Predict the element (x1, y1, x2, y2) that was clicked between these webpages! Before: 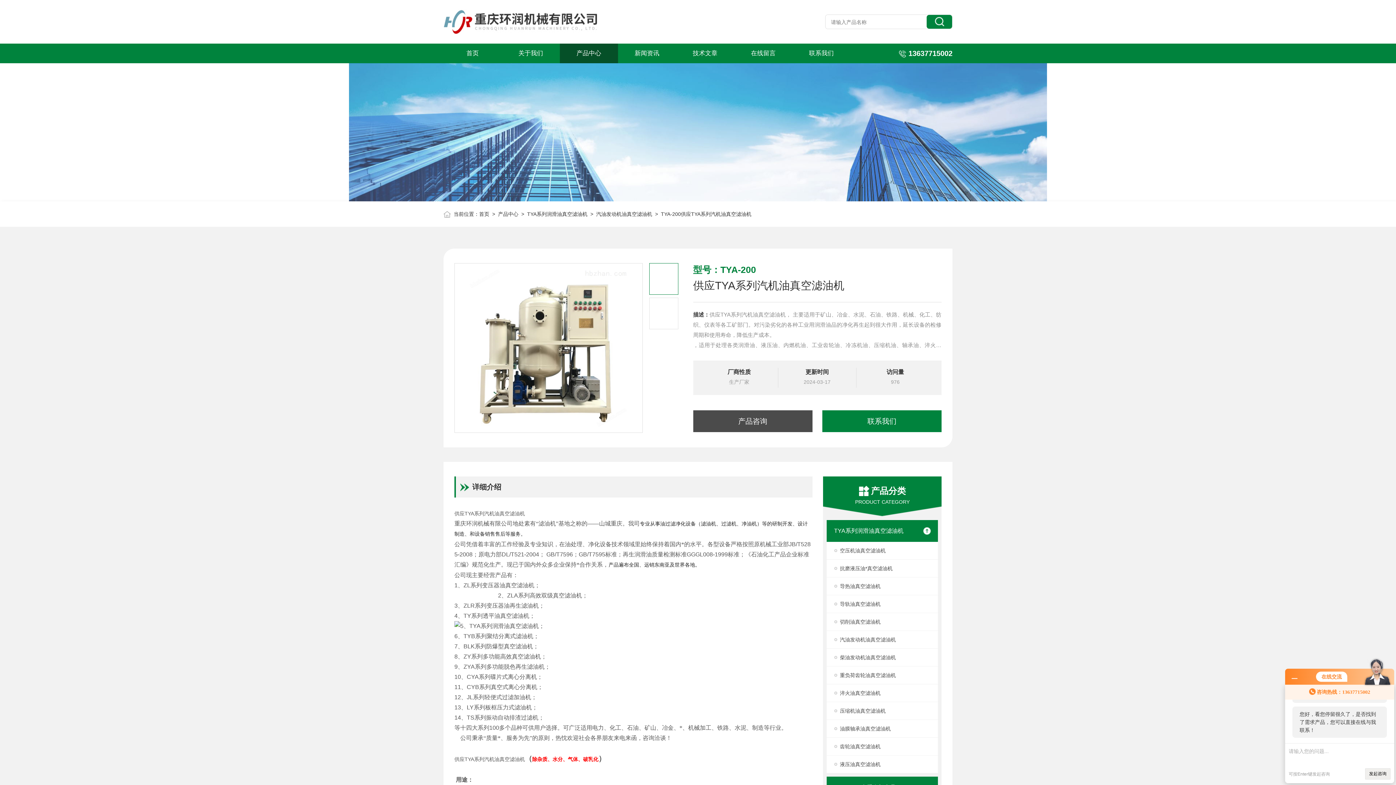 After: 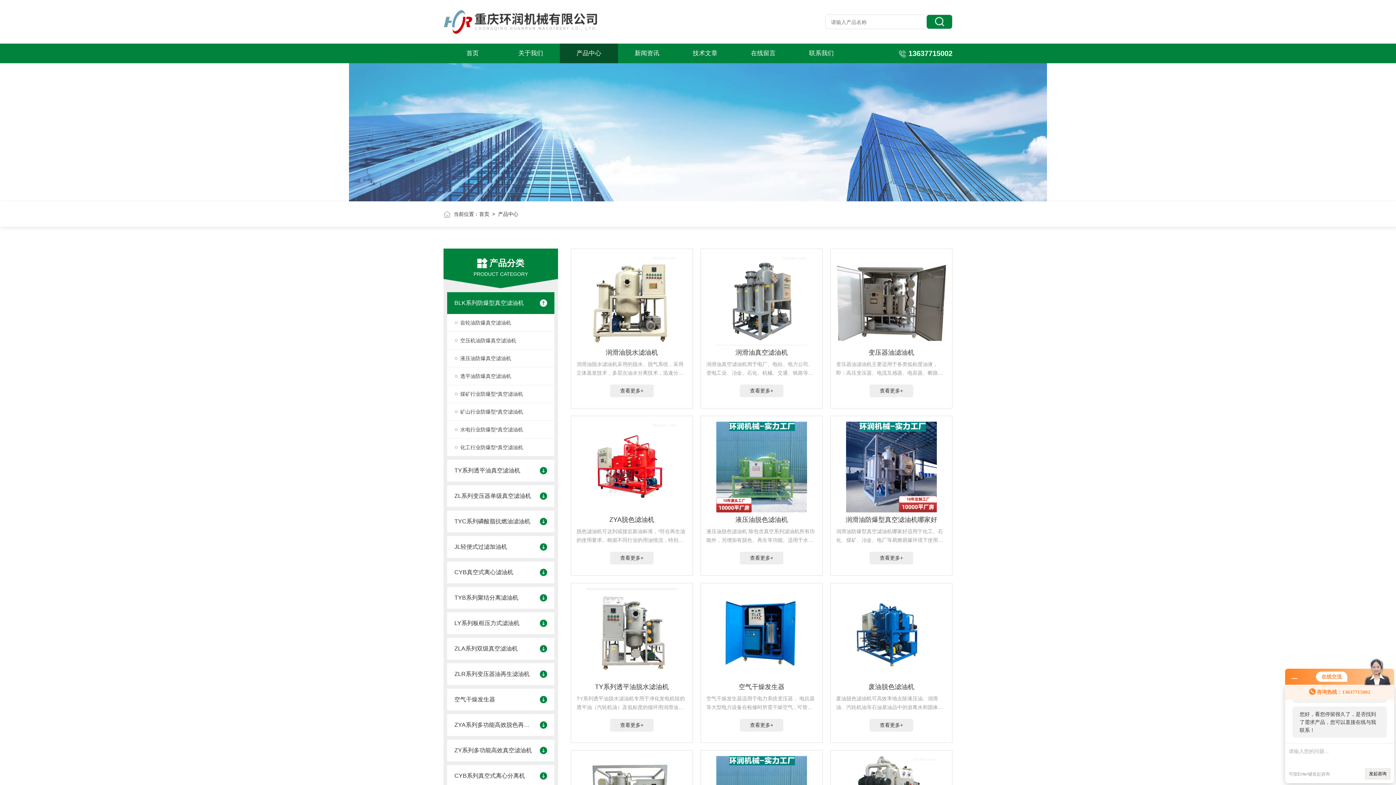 Action: label: 产品中心 bbox: (559, 43, 618, 63)